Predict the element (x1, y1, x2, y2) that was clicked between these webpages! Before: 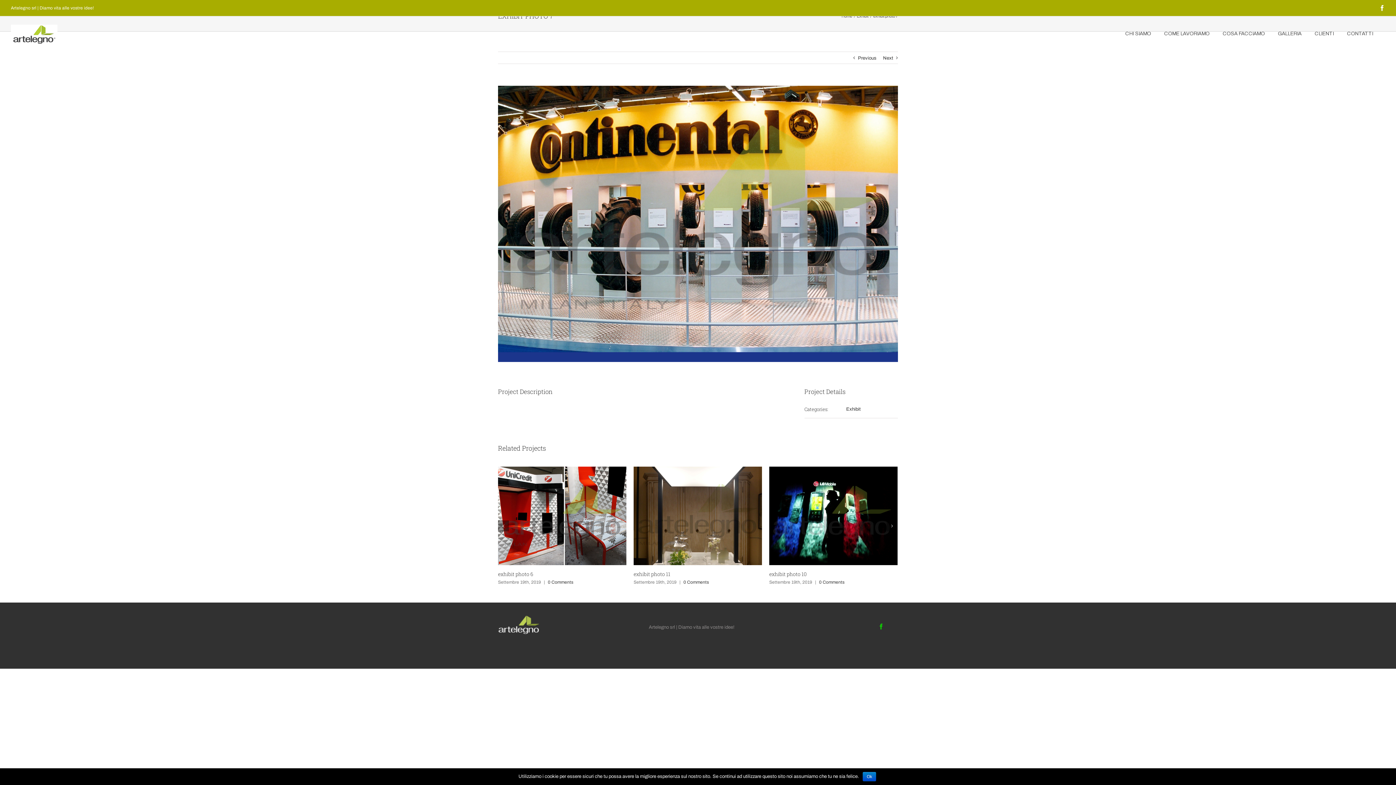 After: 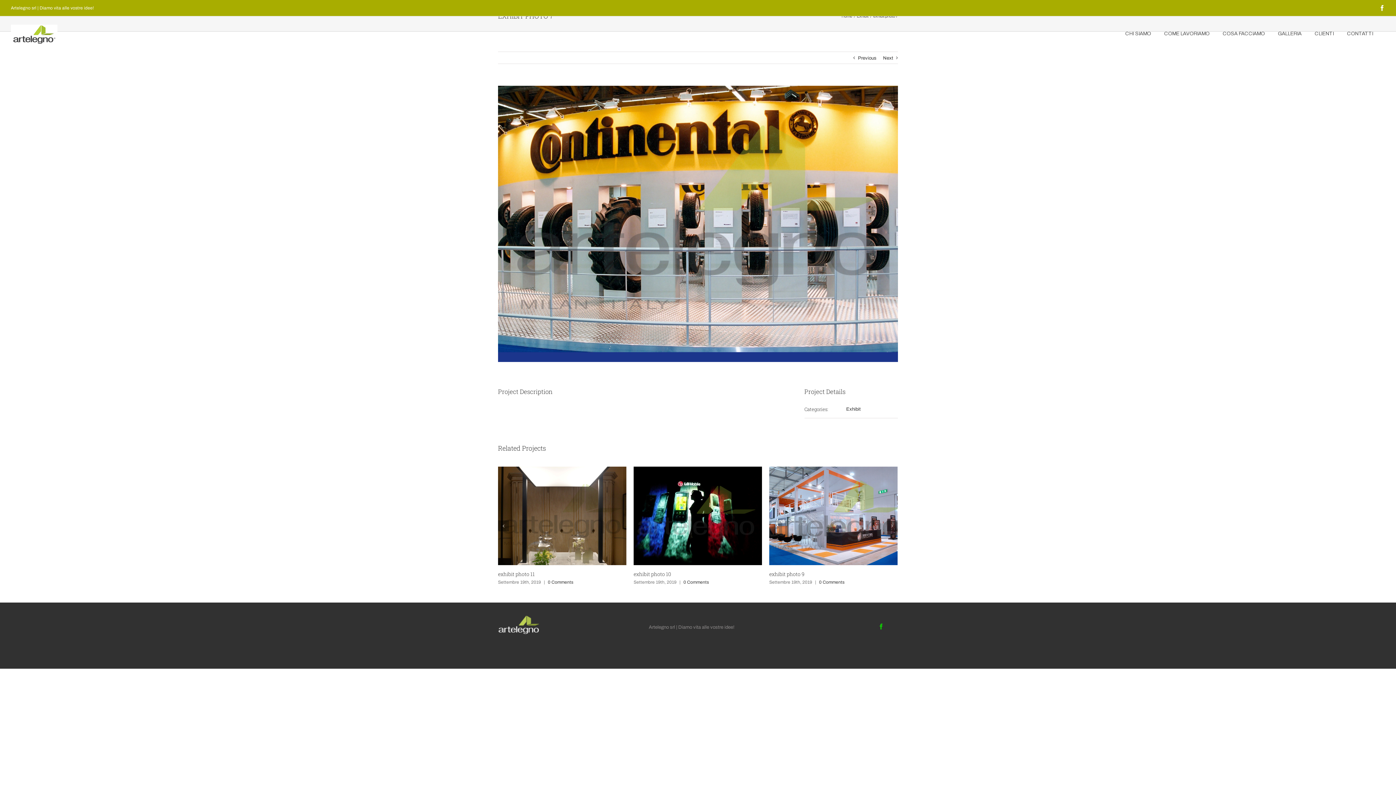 Action: label: Ok bbox: (862, 772, 876, 781)